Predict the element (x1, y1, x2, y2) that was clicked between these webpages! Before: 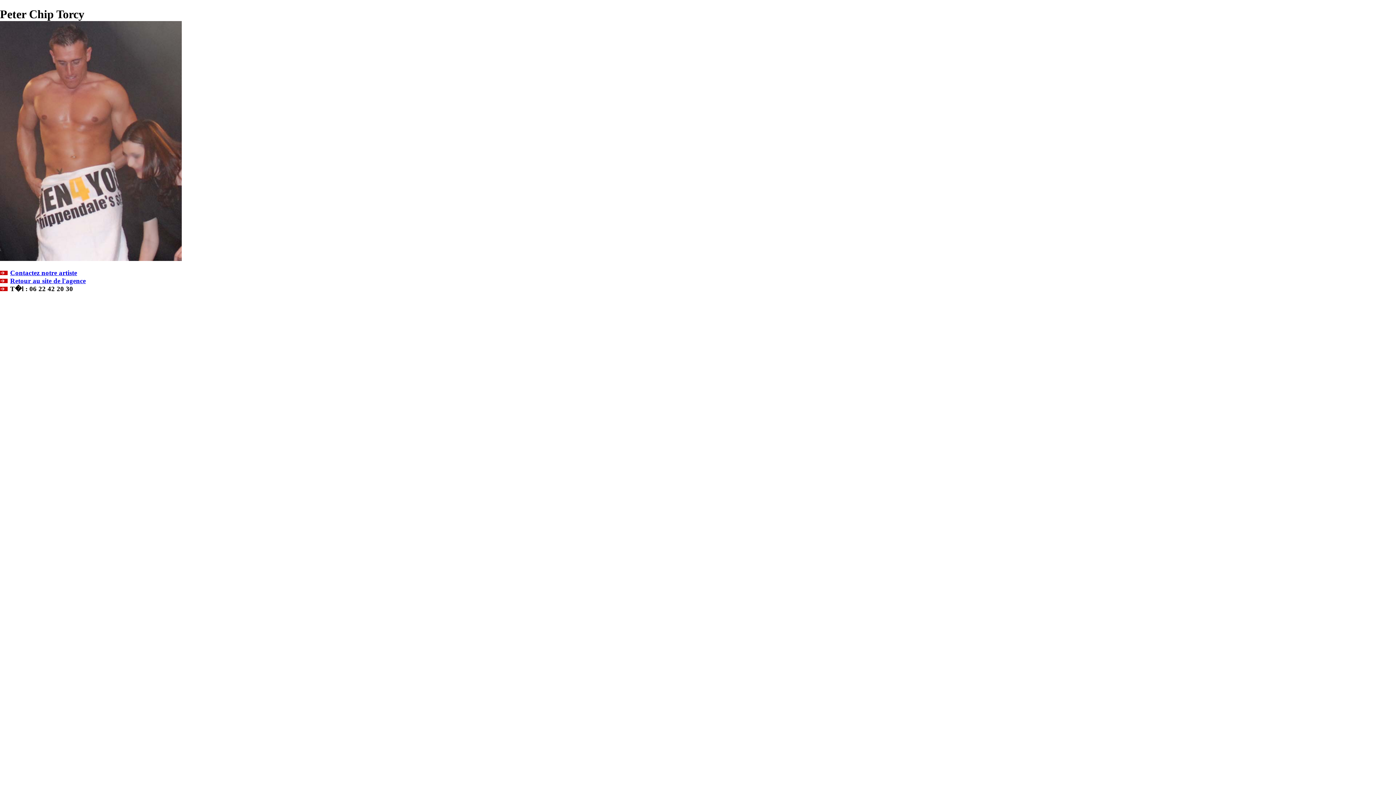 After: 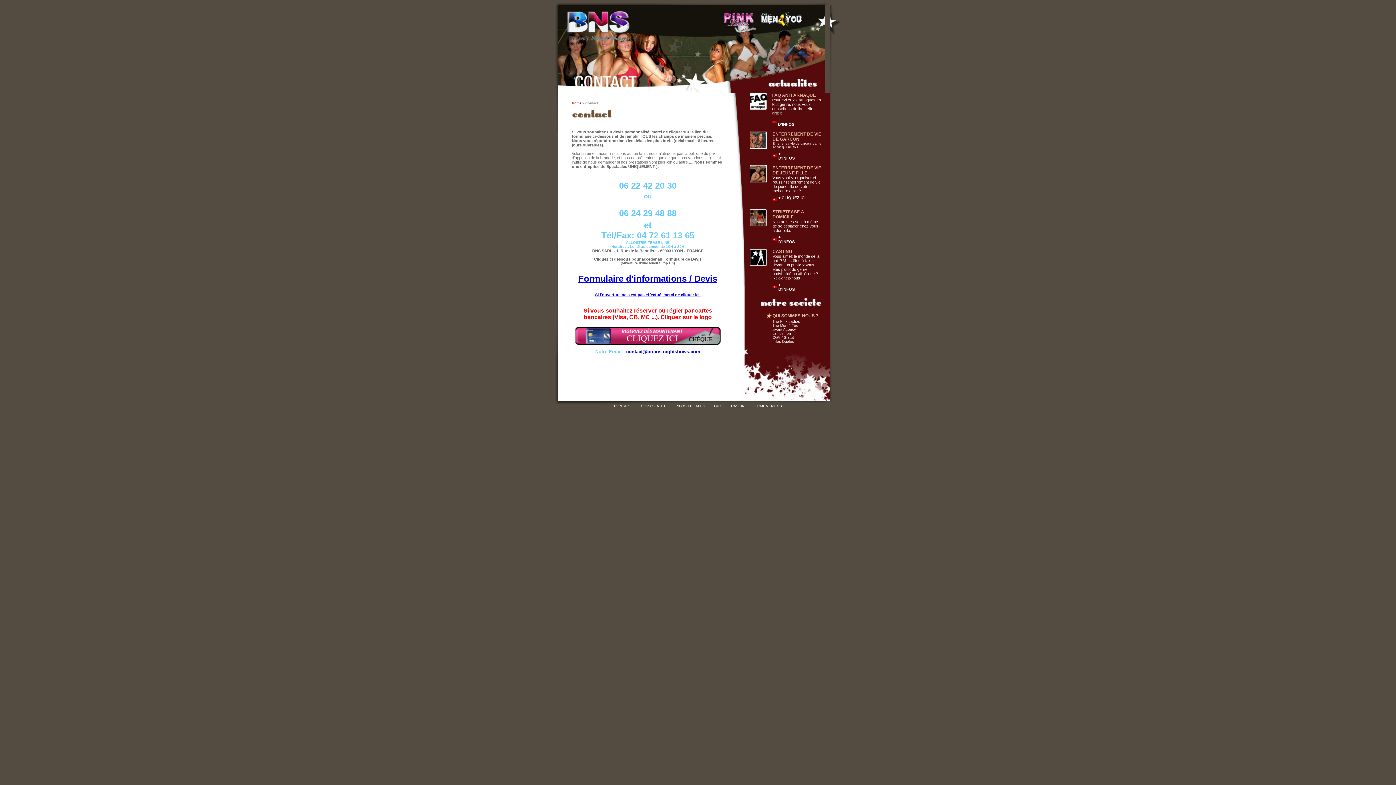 Action: bbox: (10, 269, 77, 276) label: Contactez notre artiste